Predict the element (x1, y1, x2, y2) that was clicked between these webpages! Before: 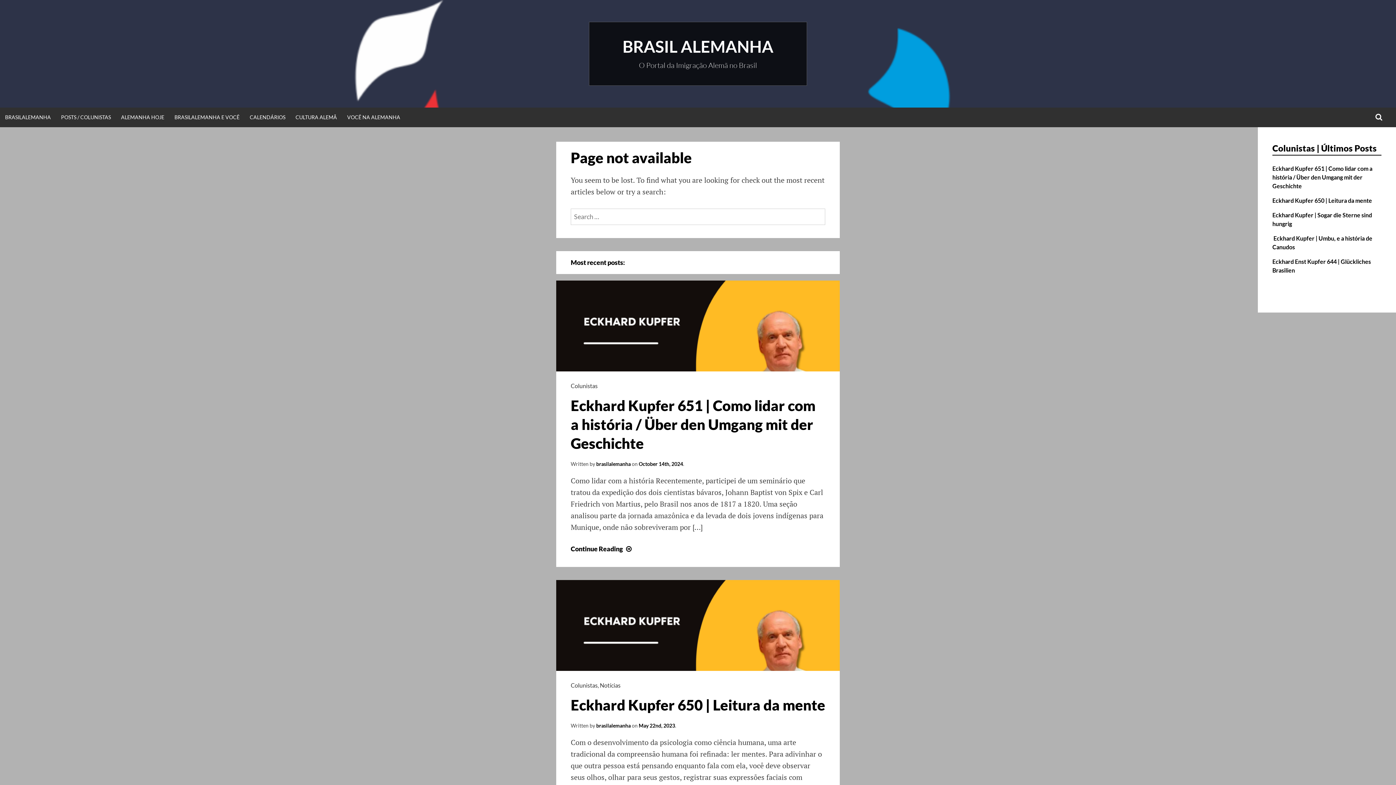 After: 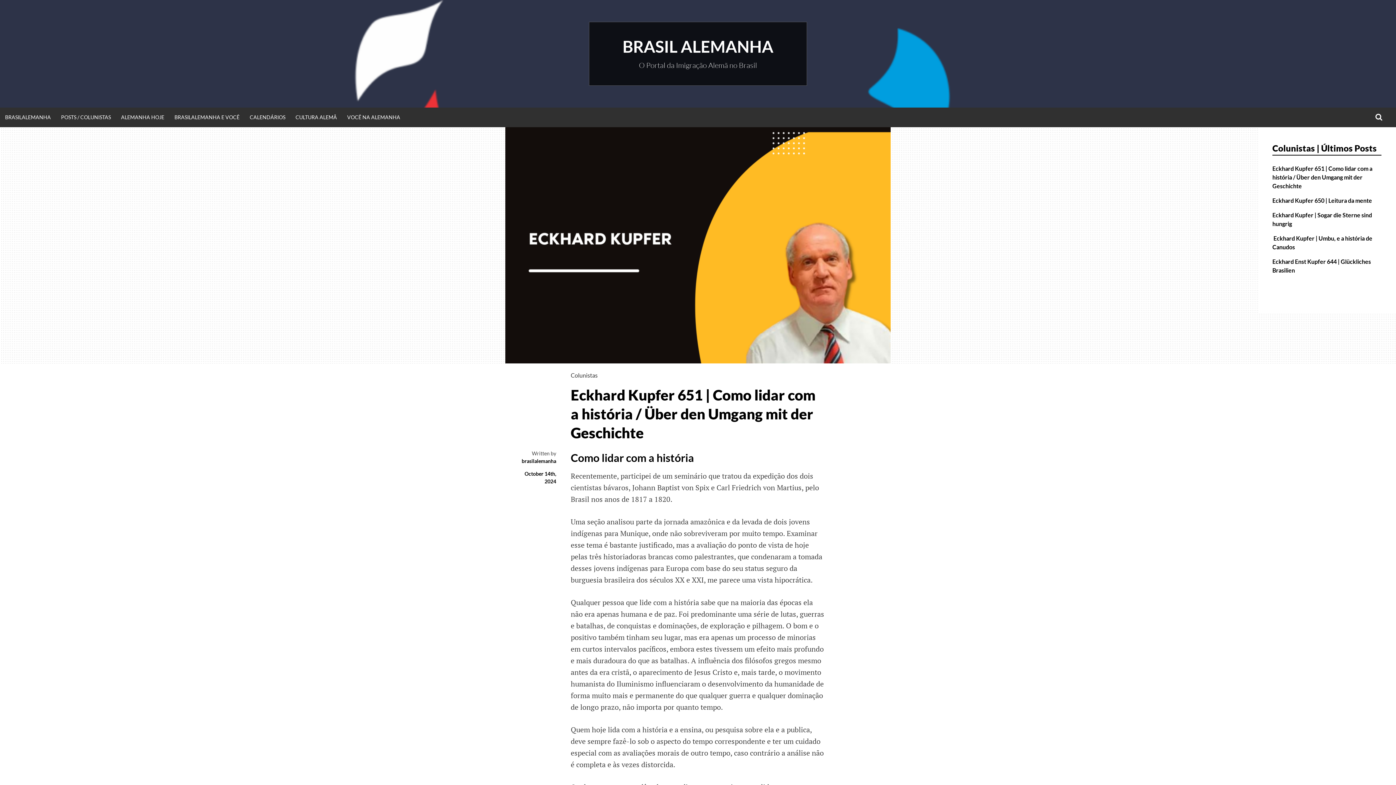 Action: bbox: (638, 461, 683, 467) label: October 14th, 2024